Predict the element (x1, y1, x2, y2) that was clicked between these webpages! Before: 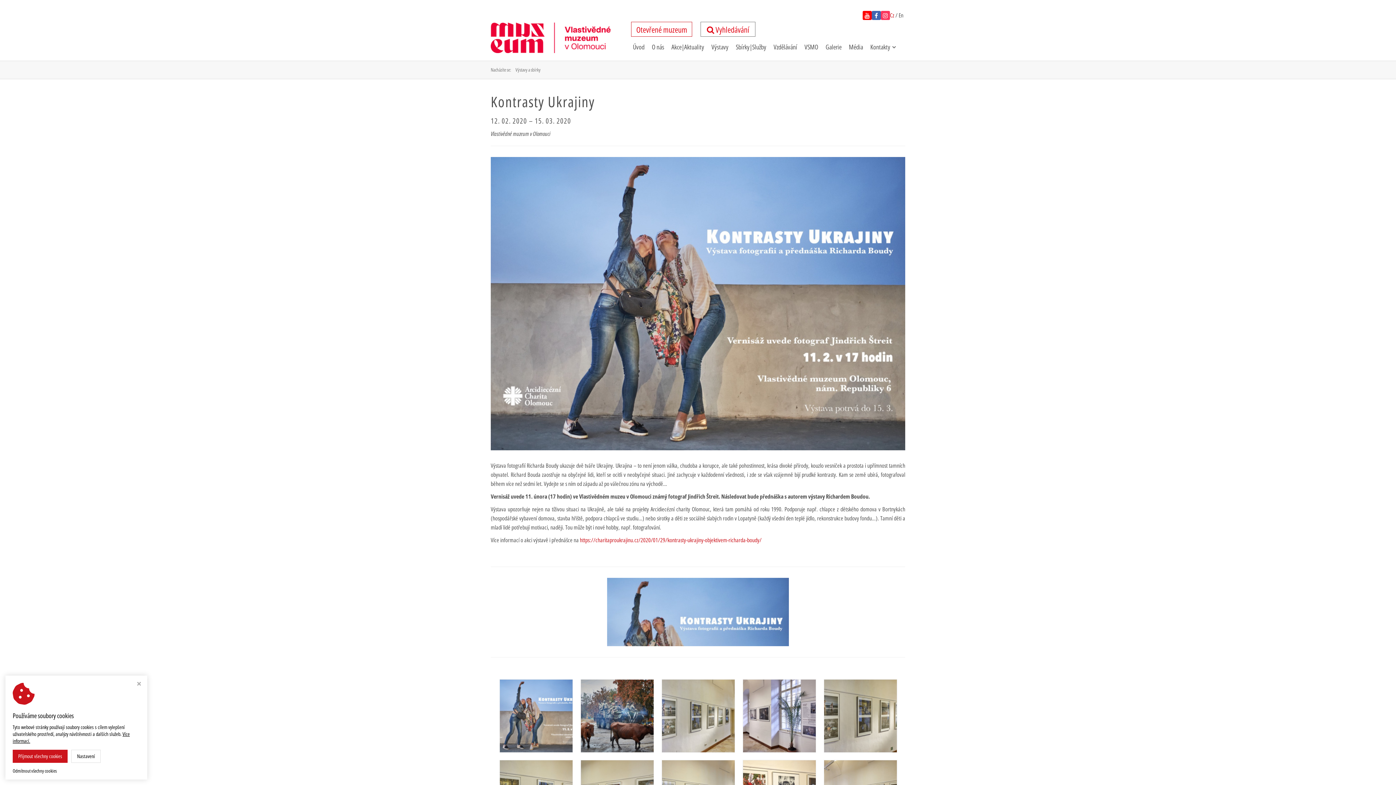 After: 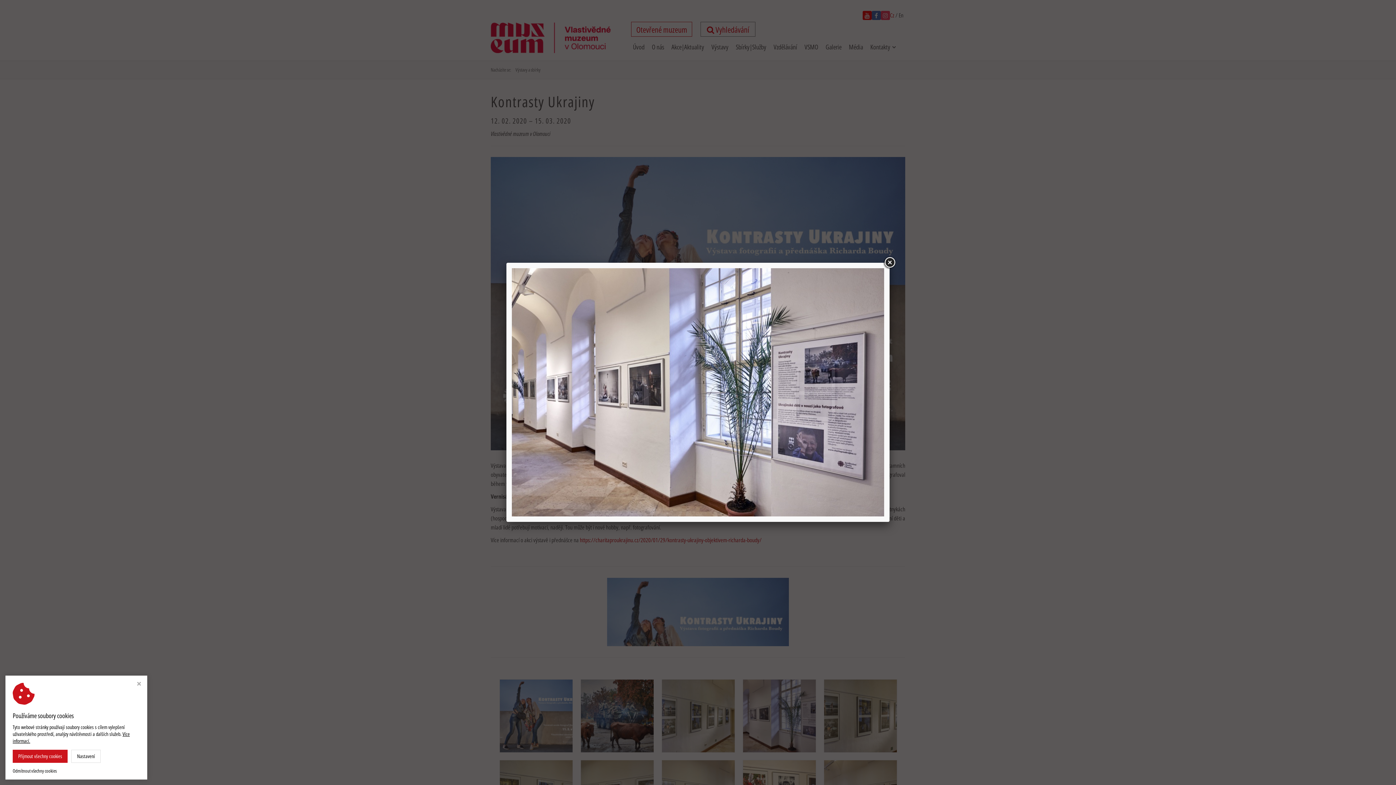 Action: bbox: (742, 711, 816, 719)